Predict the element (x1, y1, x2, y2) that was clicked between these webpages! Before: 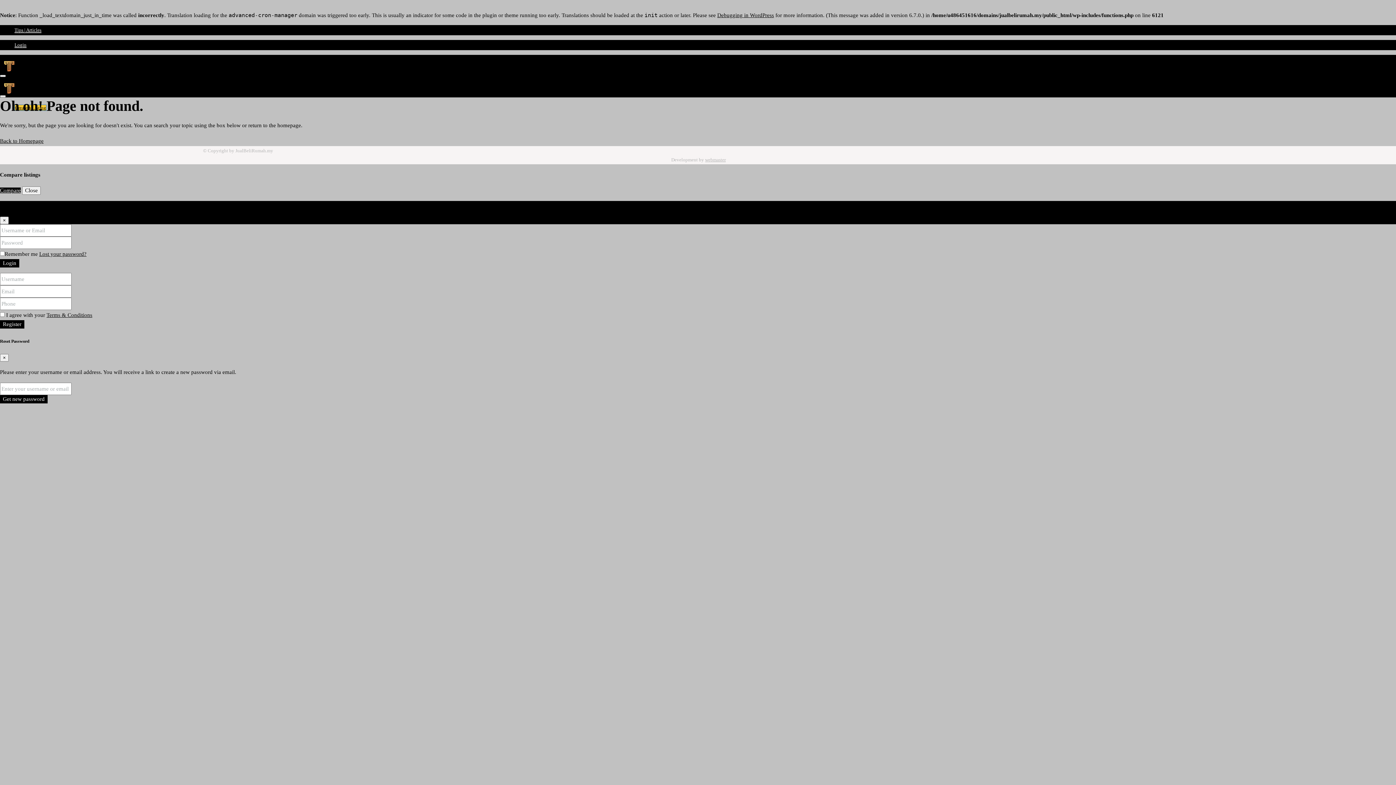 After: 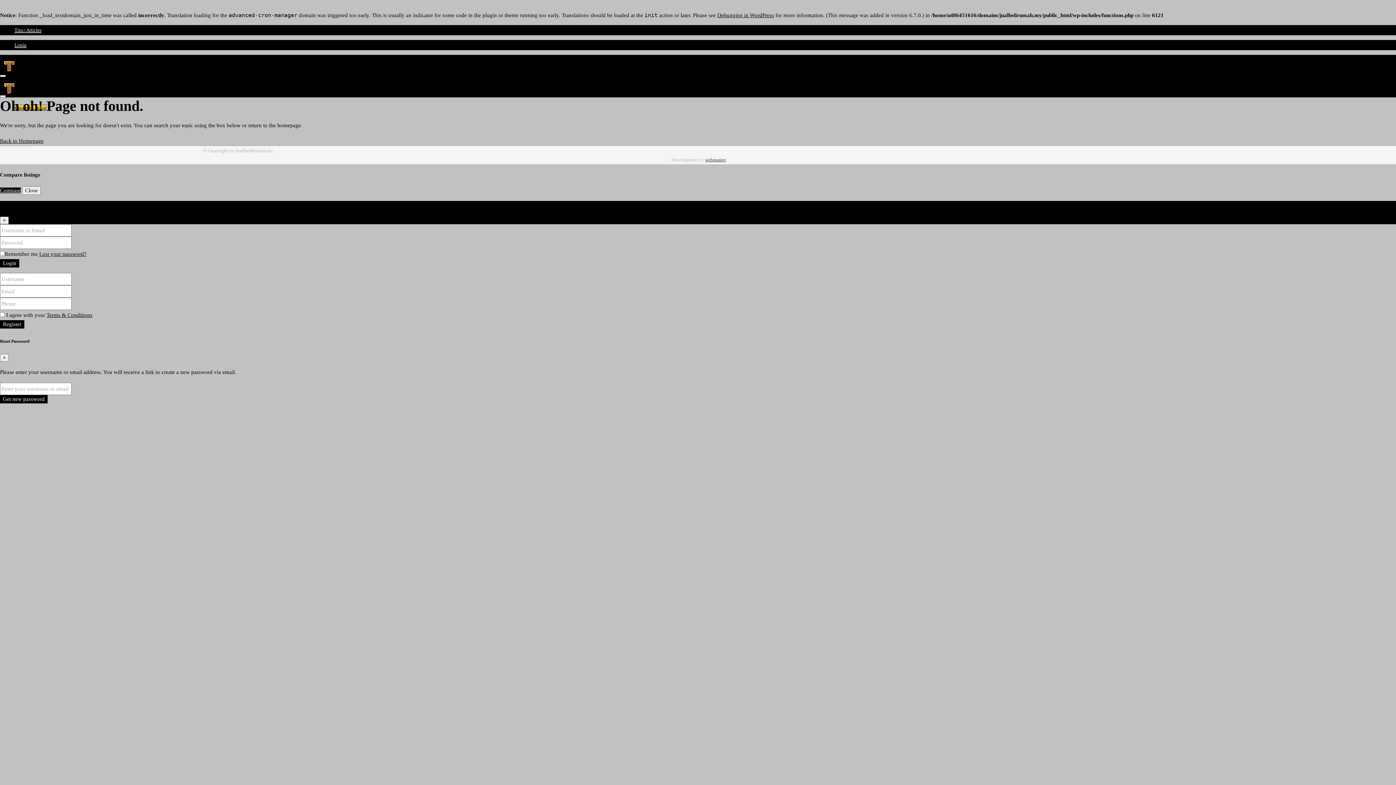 Action: label: webmaster bbox: (705, 157, 726, 162)